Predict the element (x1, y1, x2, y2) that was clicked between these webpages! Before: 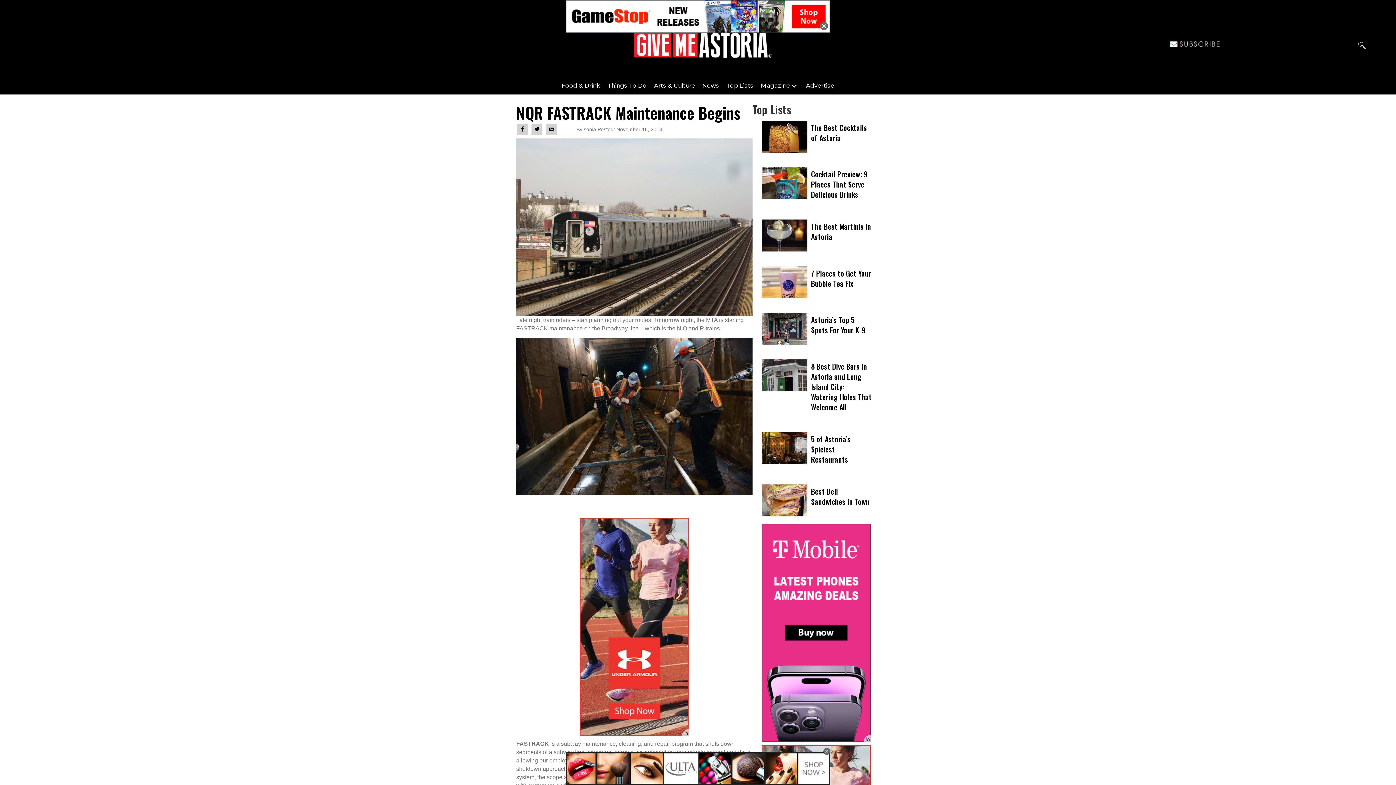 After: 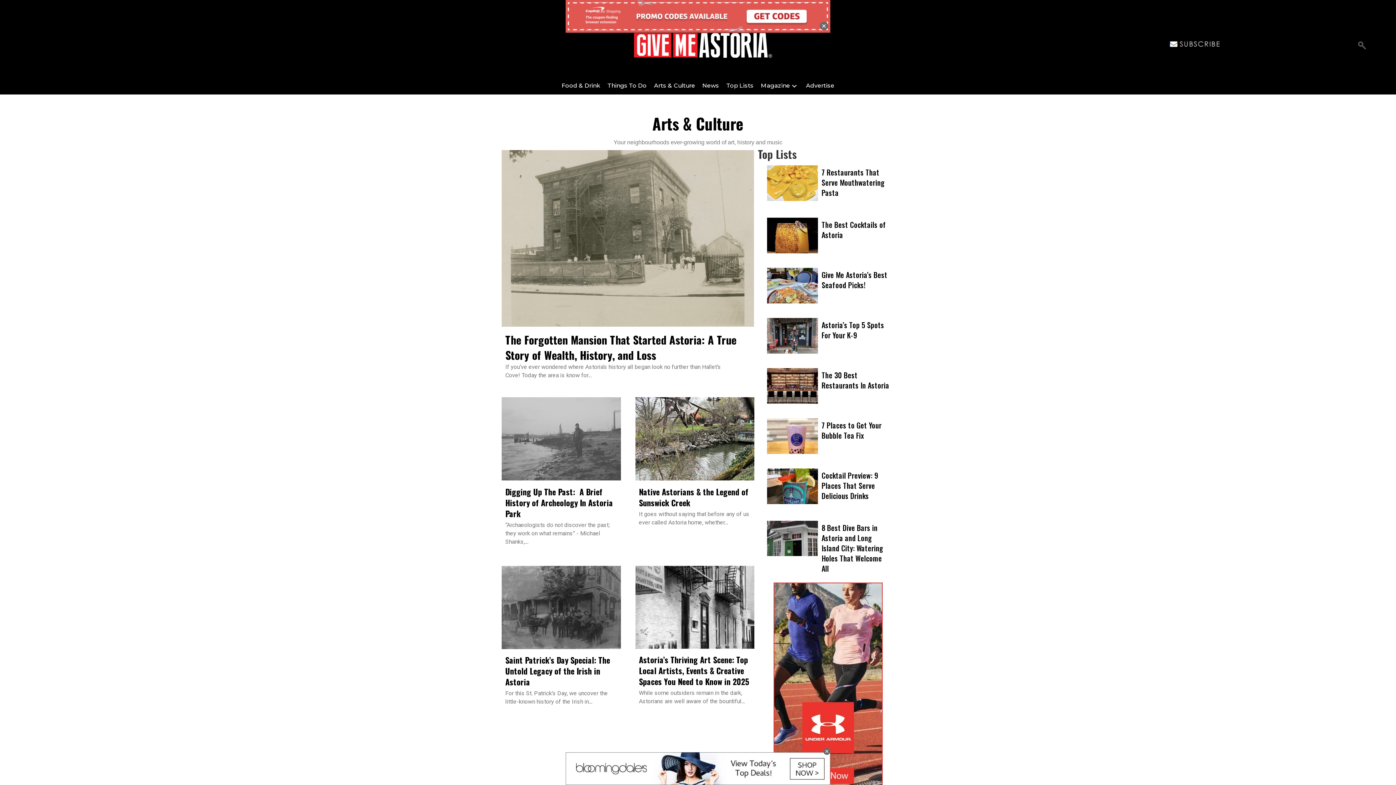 Action: bbox: (650, 81, 698, 90) label: Arts & Culture